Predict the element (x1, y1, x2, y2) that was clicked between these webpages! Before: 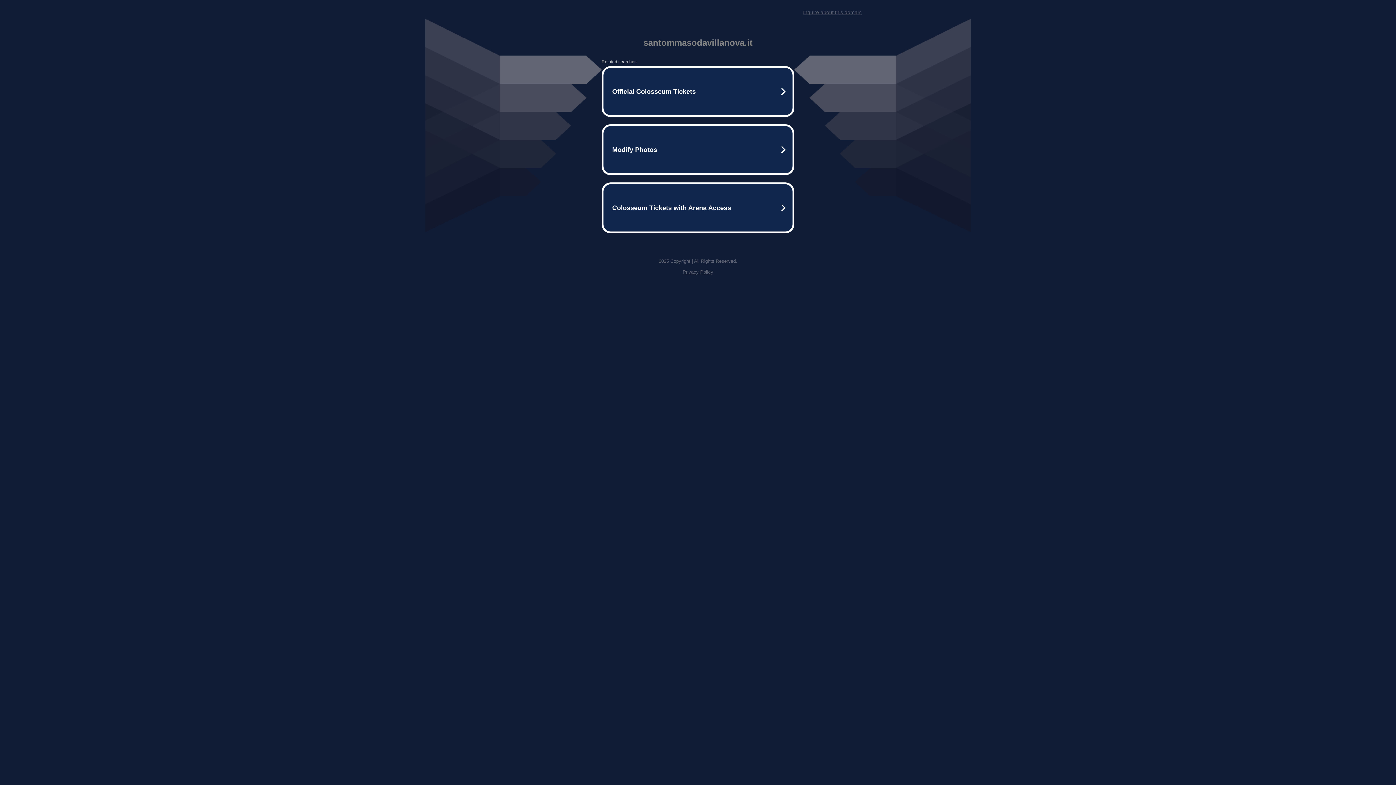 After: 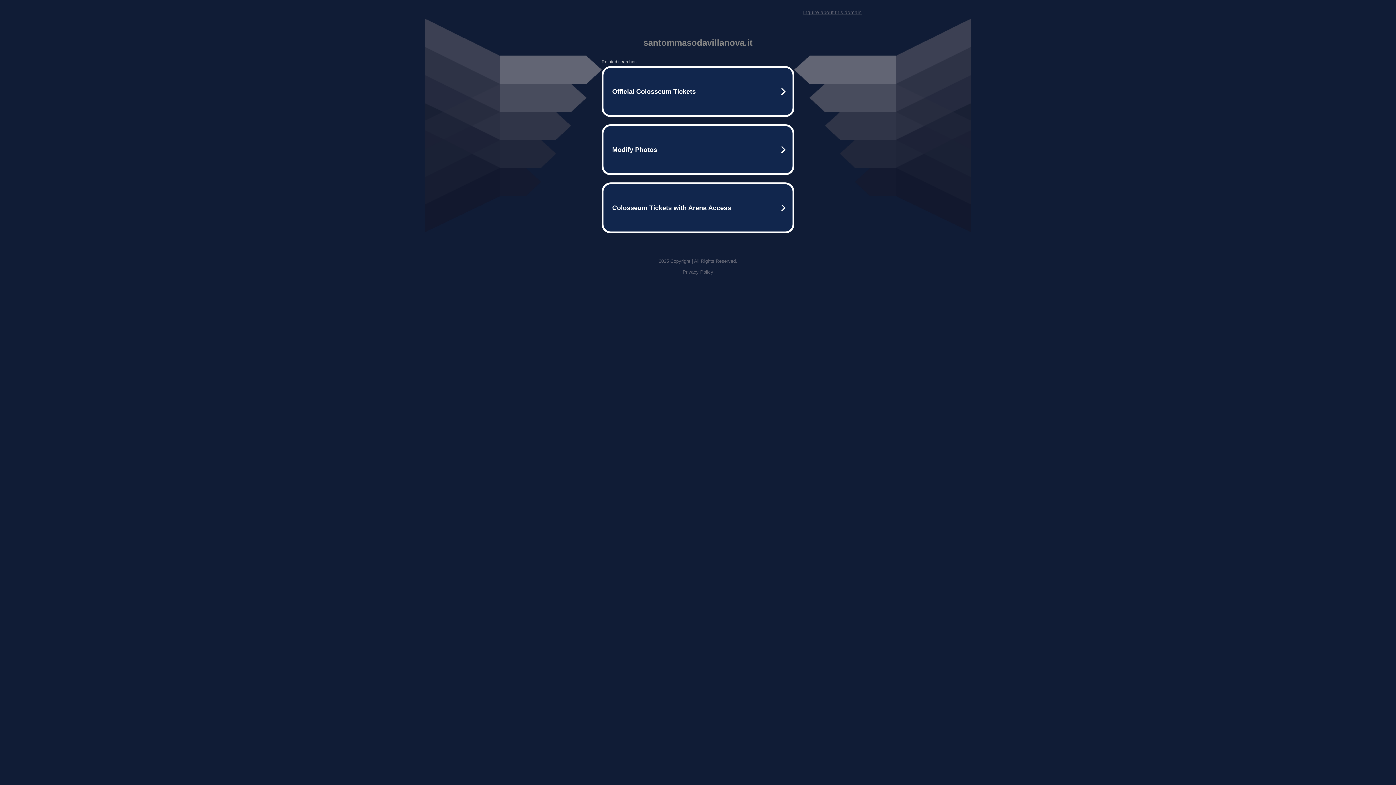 Action: bbox: (682, 269, 713, 274) label: Privacy Policy